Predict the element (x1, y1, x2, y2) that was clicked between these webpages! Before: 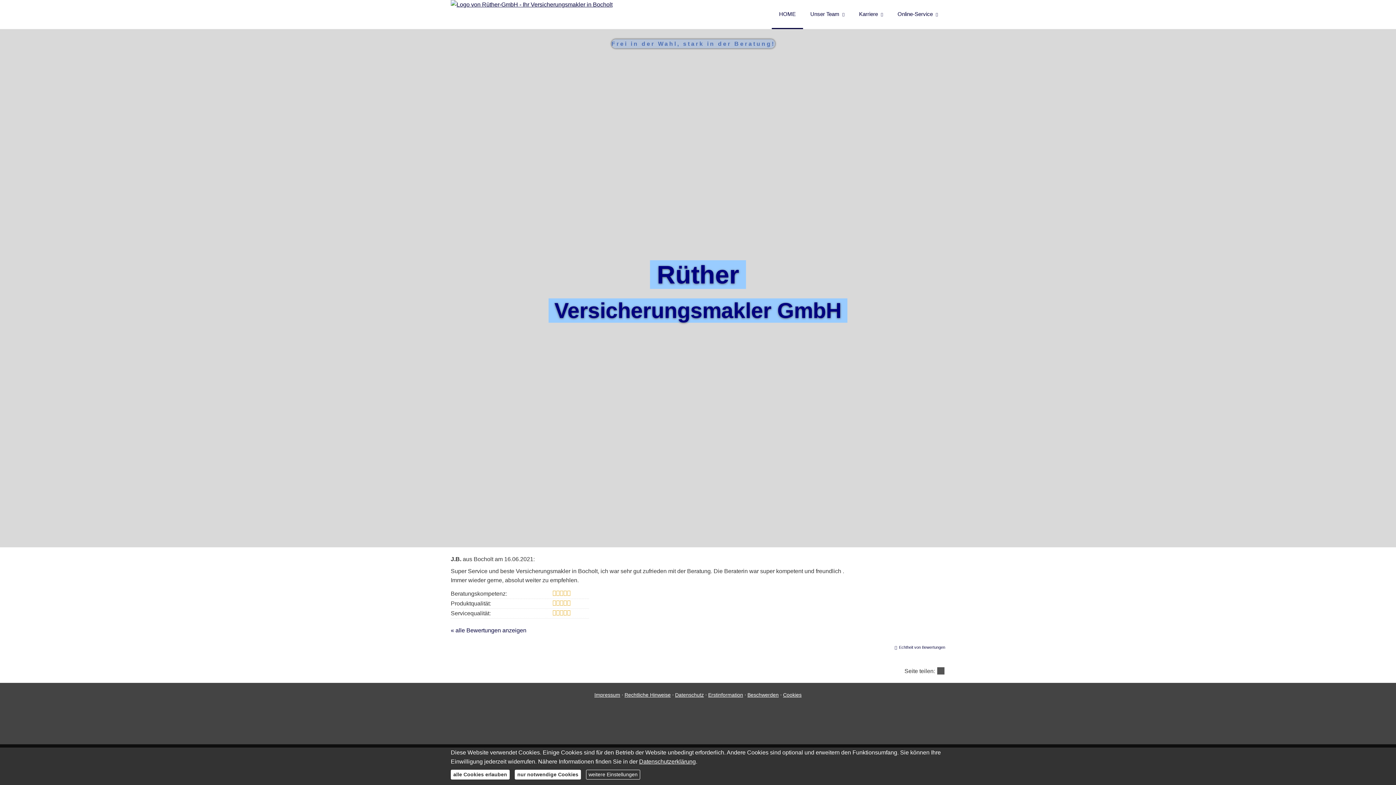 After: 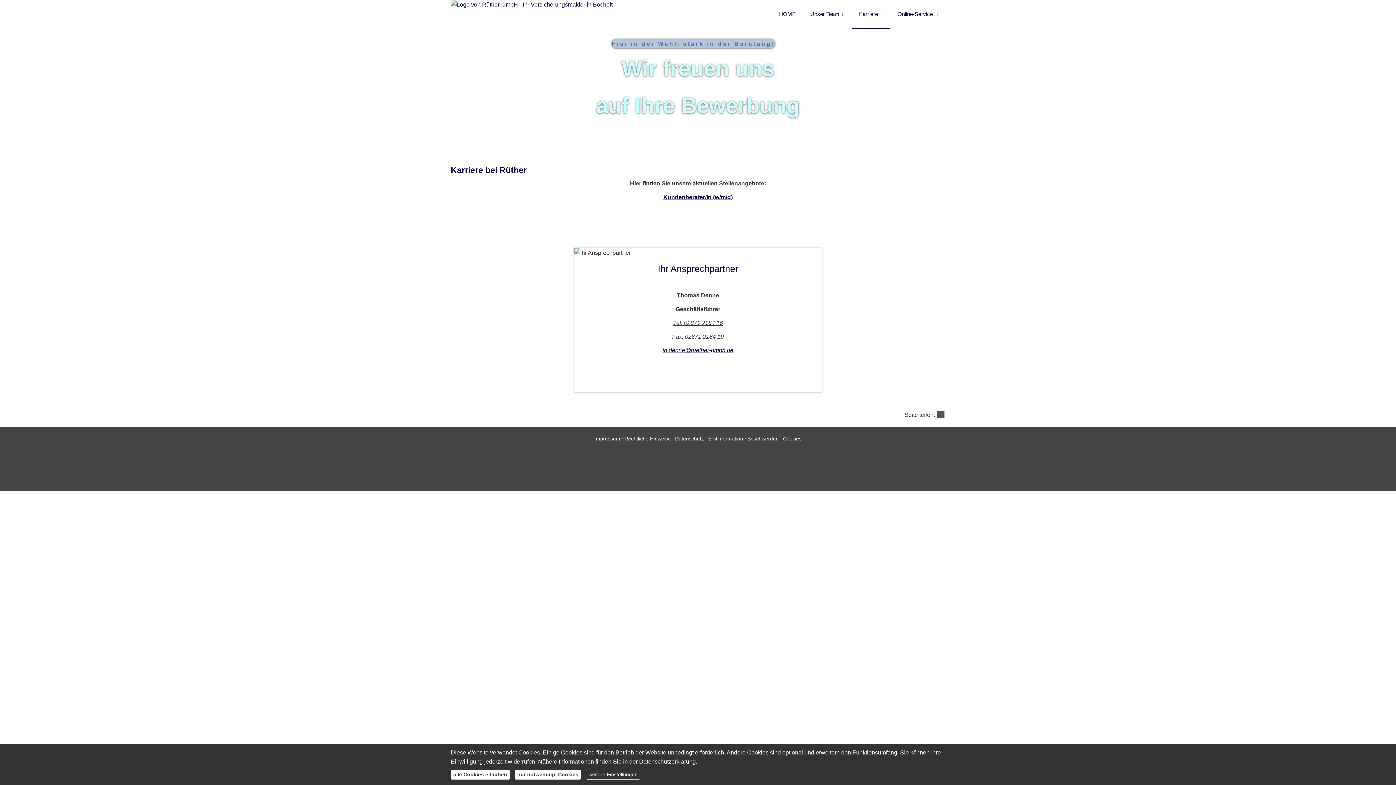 Action: bbox: (852, 0, 890, 29) label: Karriere